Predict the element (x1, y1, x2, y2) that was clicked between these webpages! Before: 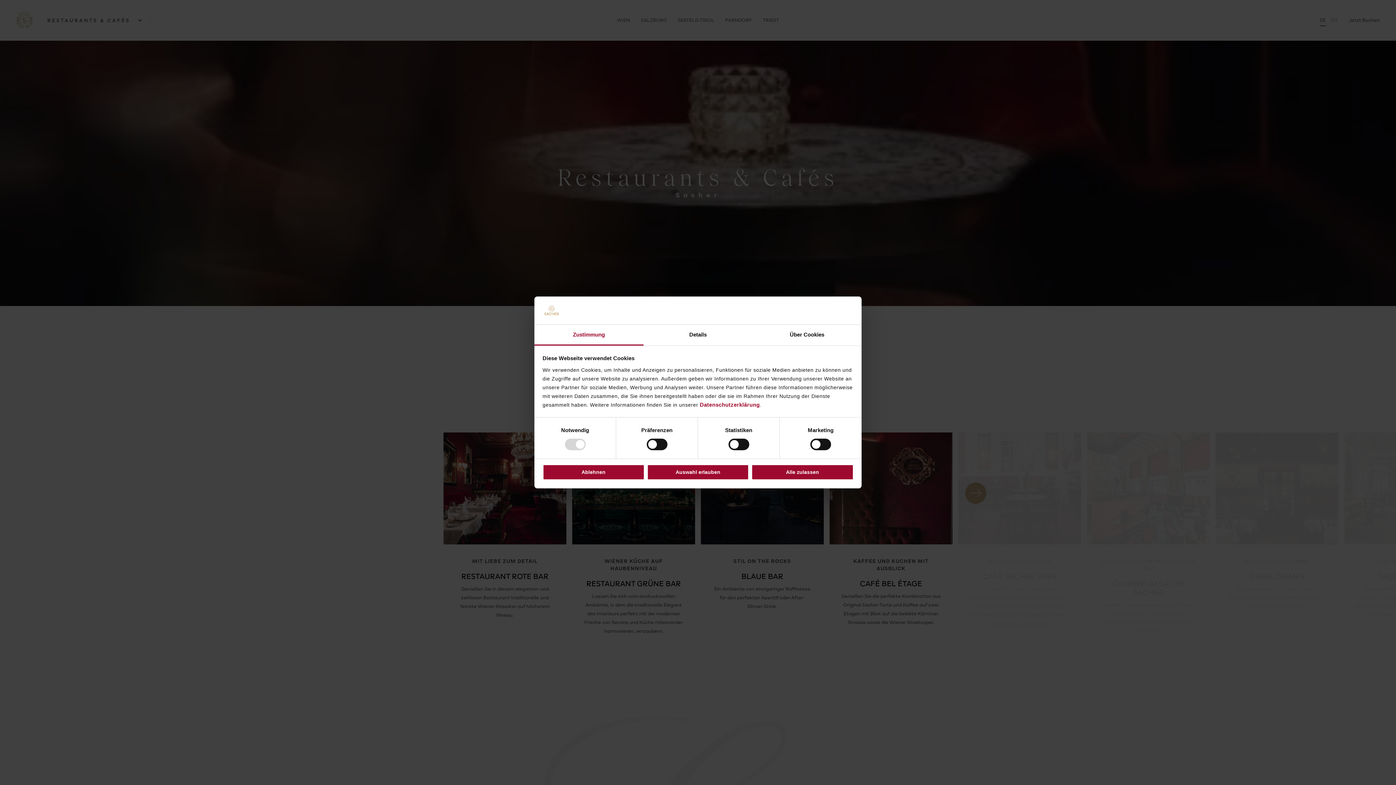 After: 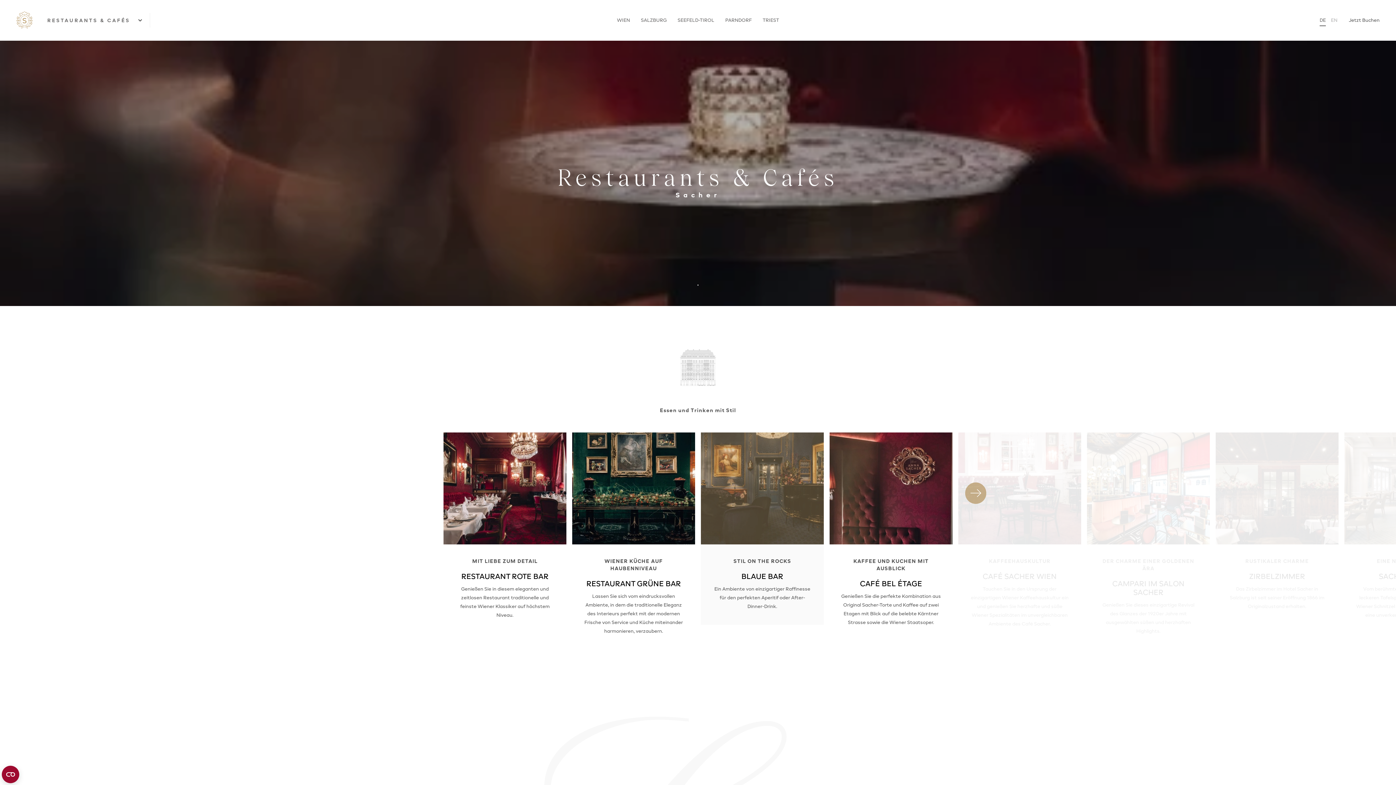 Action: label: Alle zulassen bbox: (751, 464, 853, 480)